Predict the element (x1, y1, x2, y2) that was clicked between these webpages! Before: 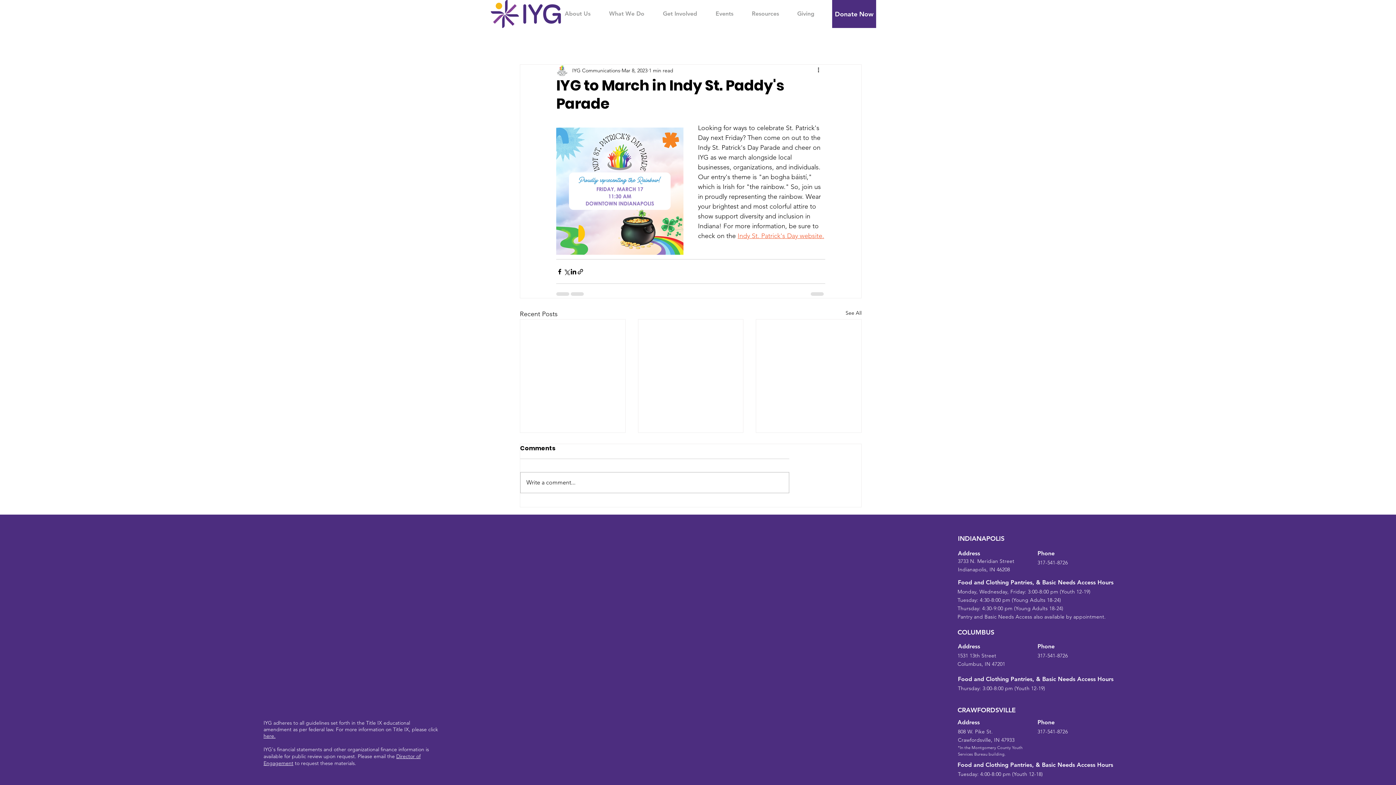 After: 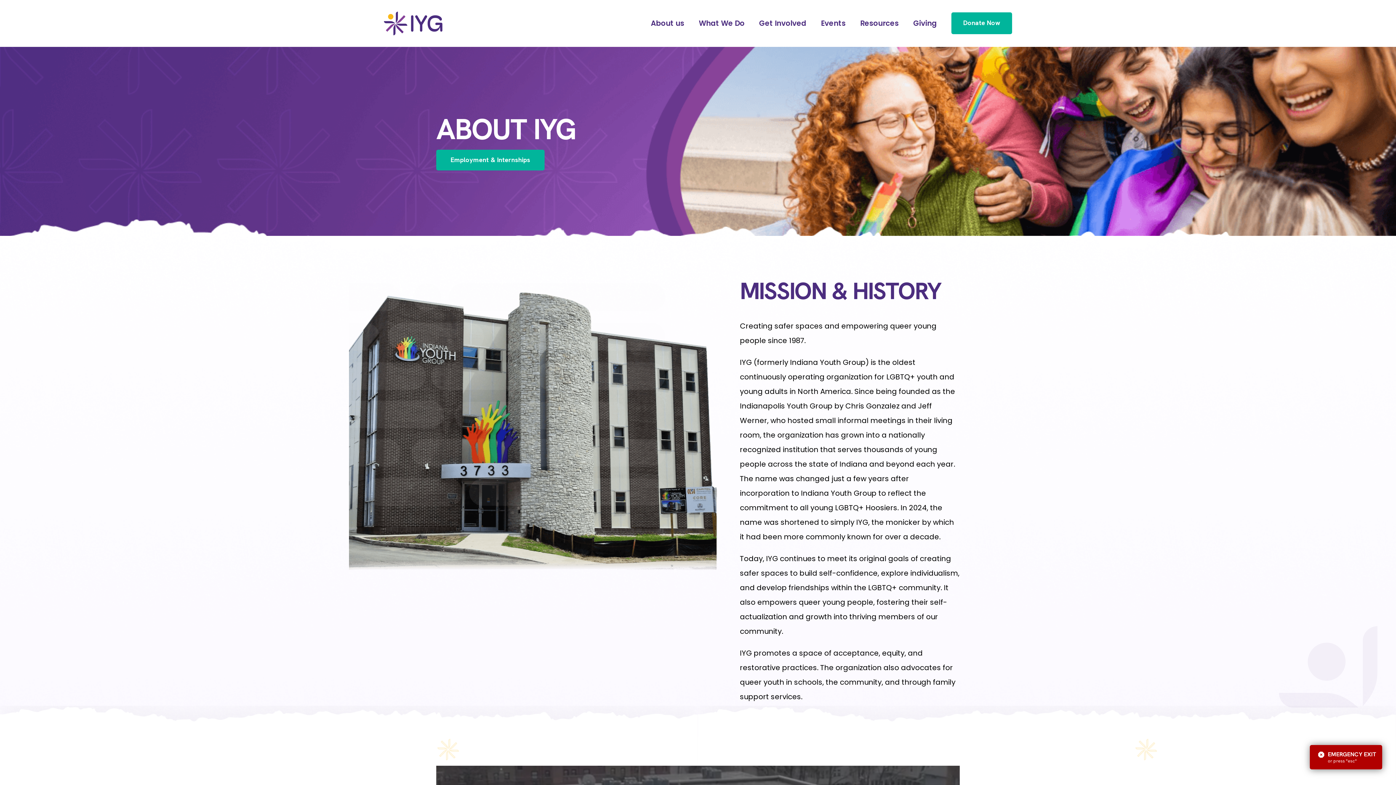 Action: bbox: (555, 4, 600, 22) label: About Us